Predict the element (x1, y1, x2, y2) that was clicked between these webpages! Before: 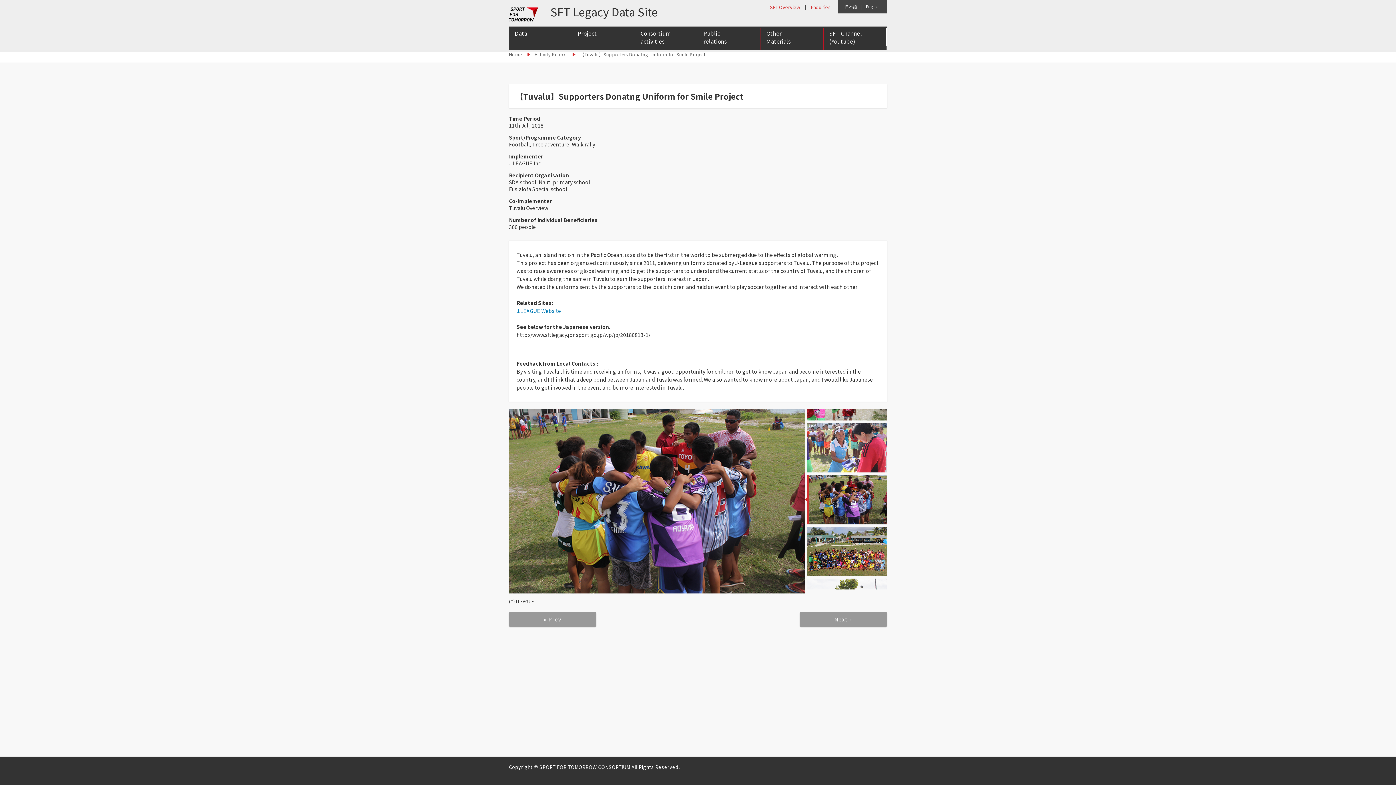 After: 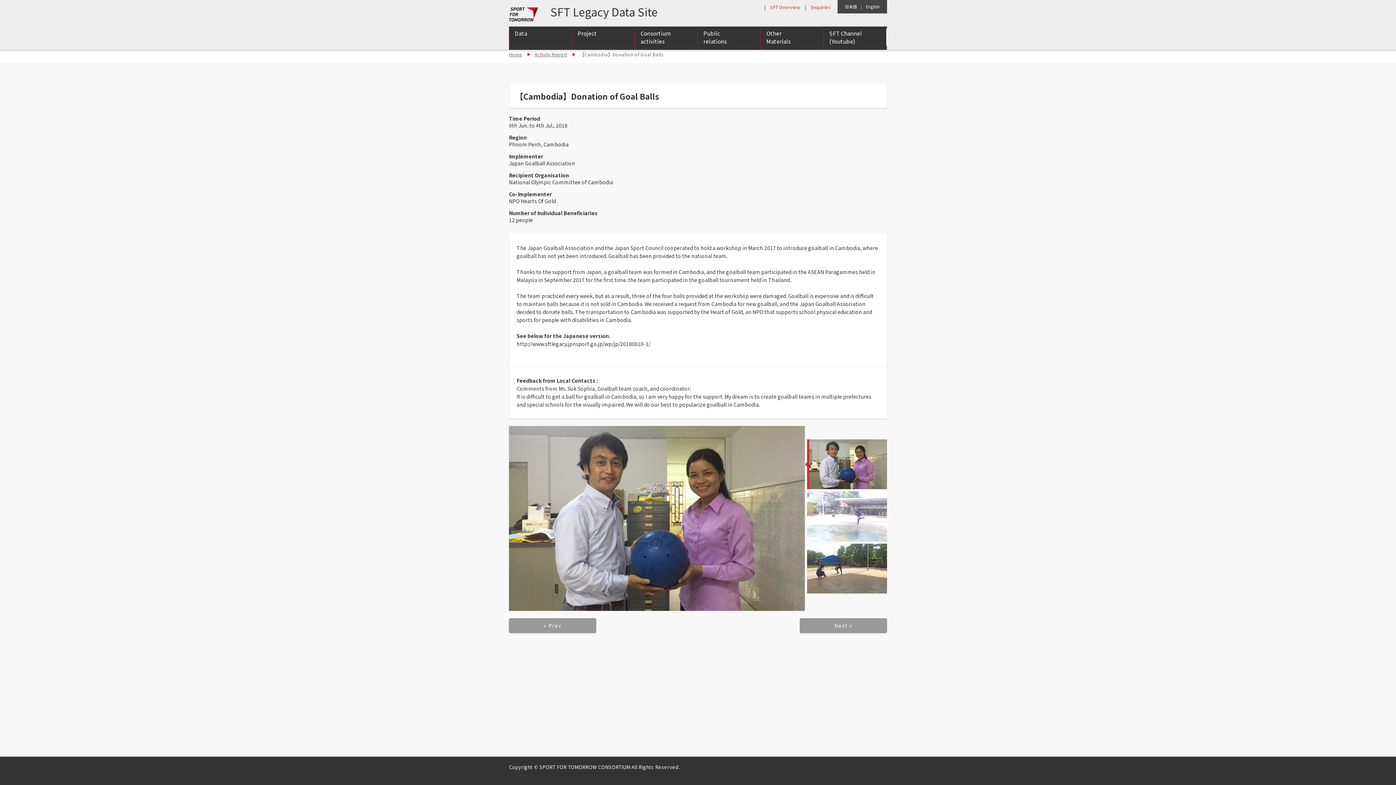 Action: label: Next » bbox: (800, 612, 887, 627)